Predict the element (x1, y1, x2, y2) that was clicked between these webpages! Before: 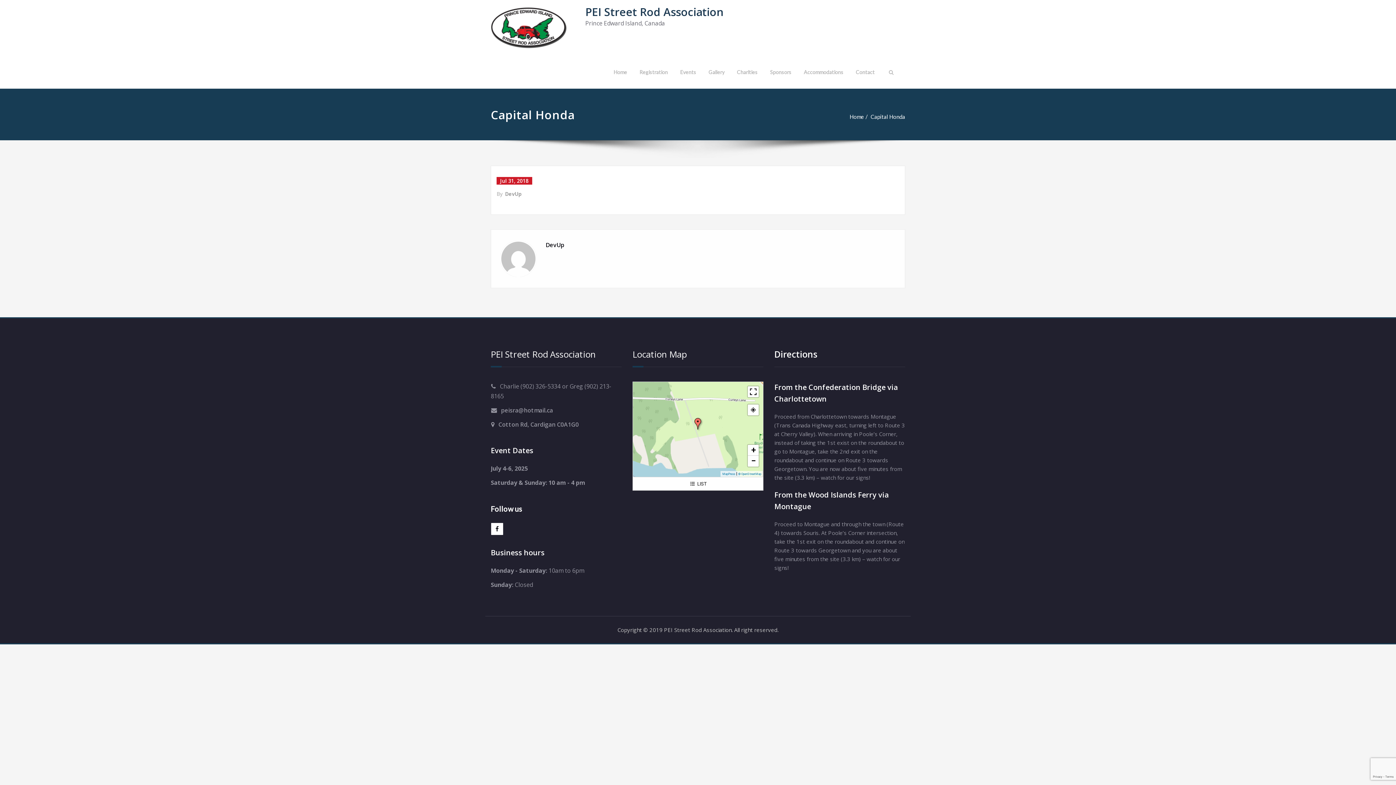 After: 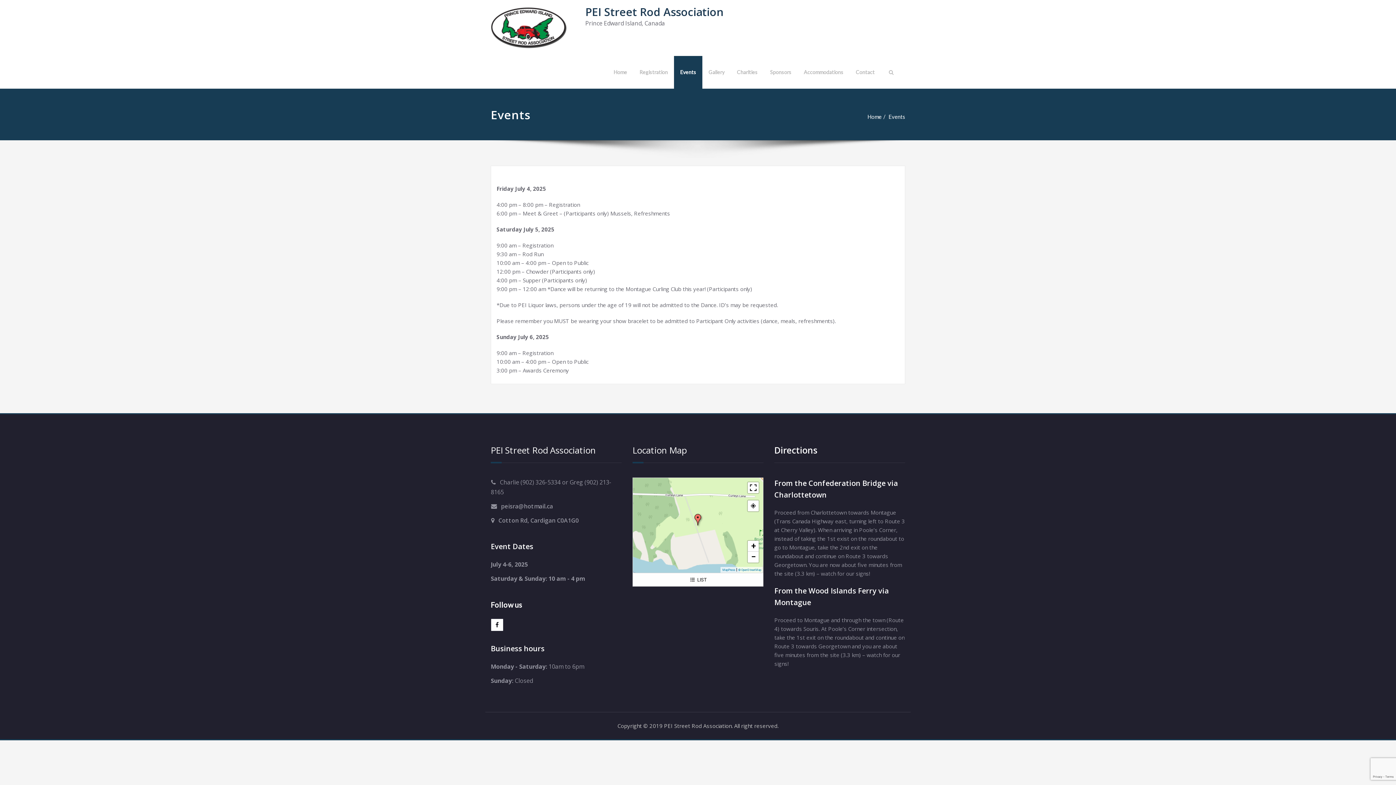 Action: bbox: (674, 56, 702, 88) label: Events